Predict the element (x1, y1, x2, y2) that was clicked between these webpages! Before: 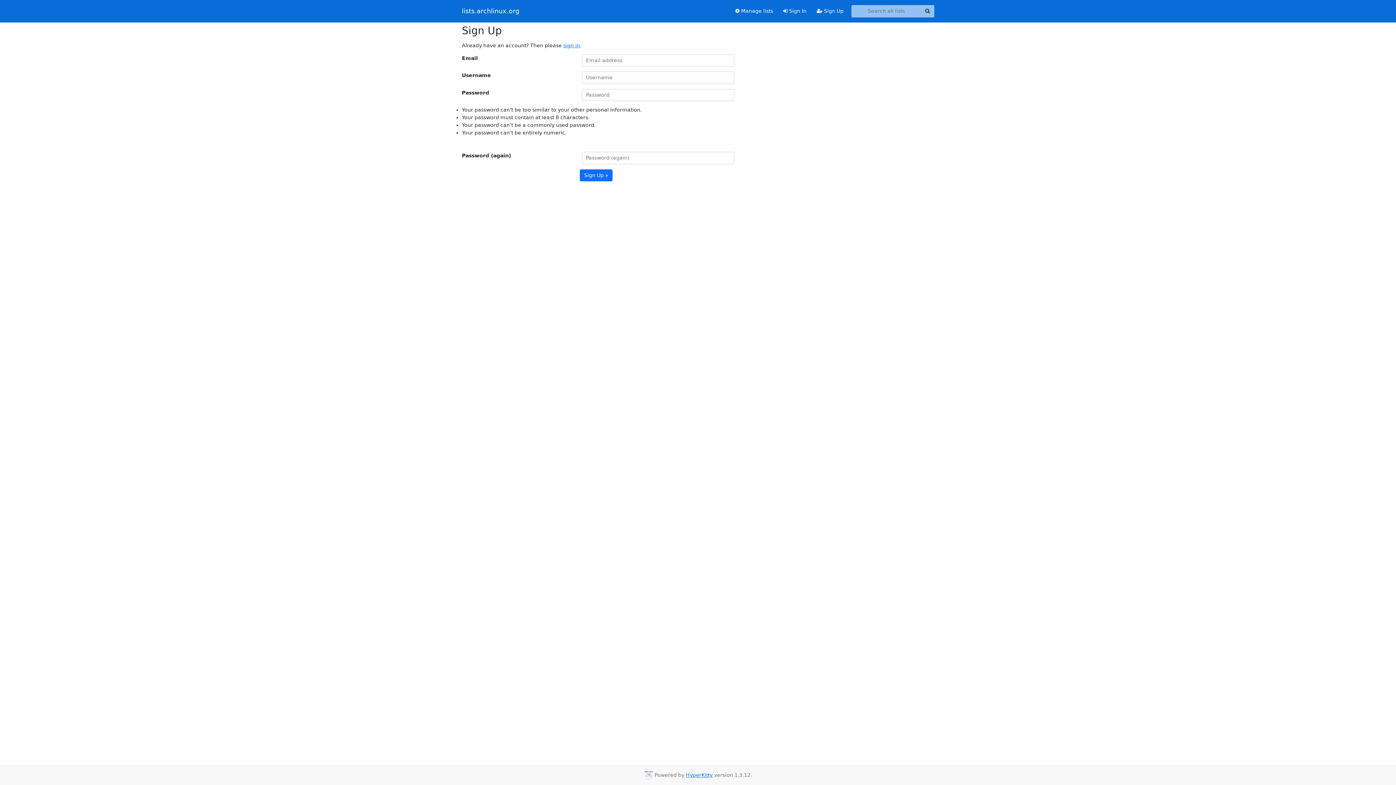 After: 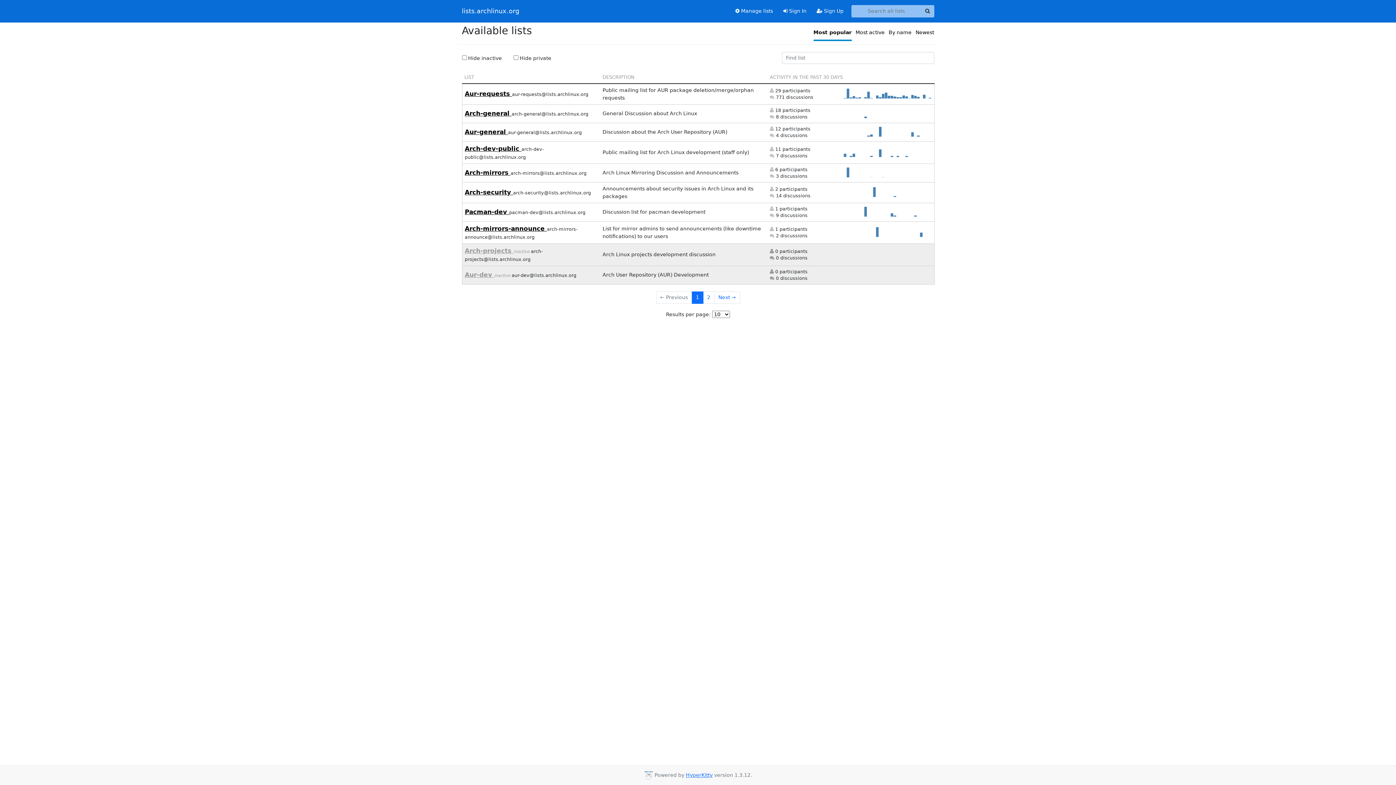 Action: label: lists.archlinux.org bbox: (462, 5, 519, 16)